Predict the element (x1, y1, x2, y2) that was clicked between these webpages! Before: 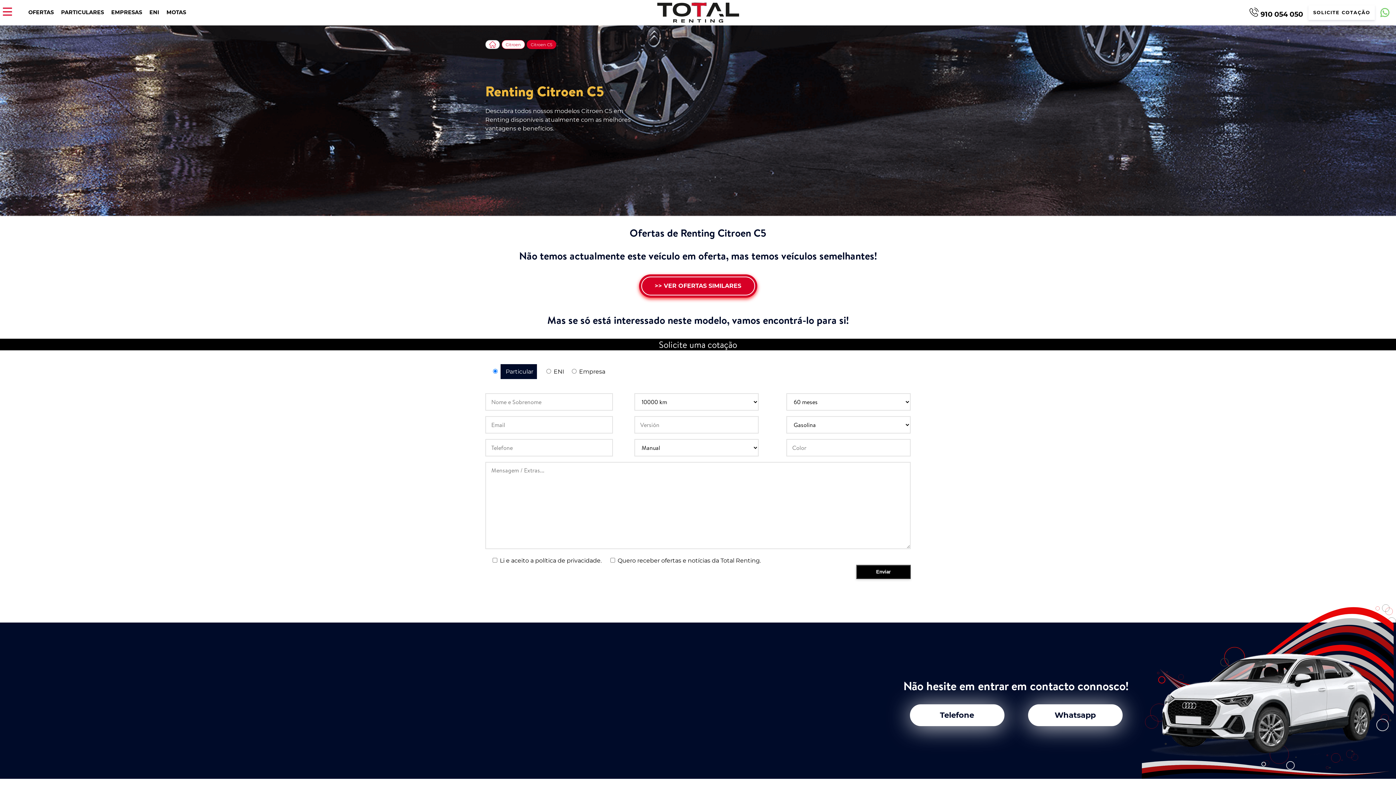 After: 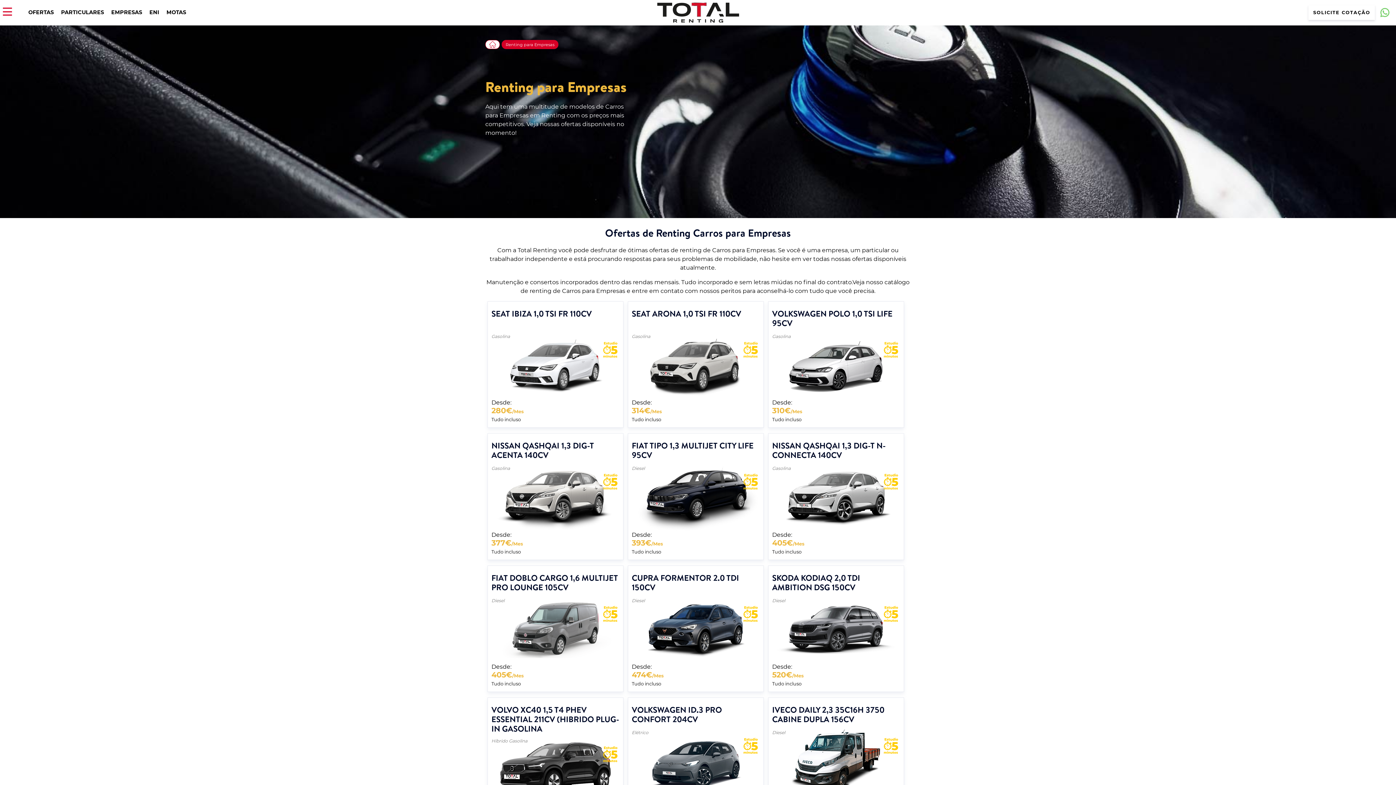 Action: label: EMPRESAS bbox: (111, 9, 142, 15)